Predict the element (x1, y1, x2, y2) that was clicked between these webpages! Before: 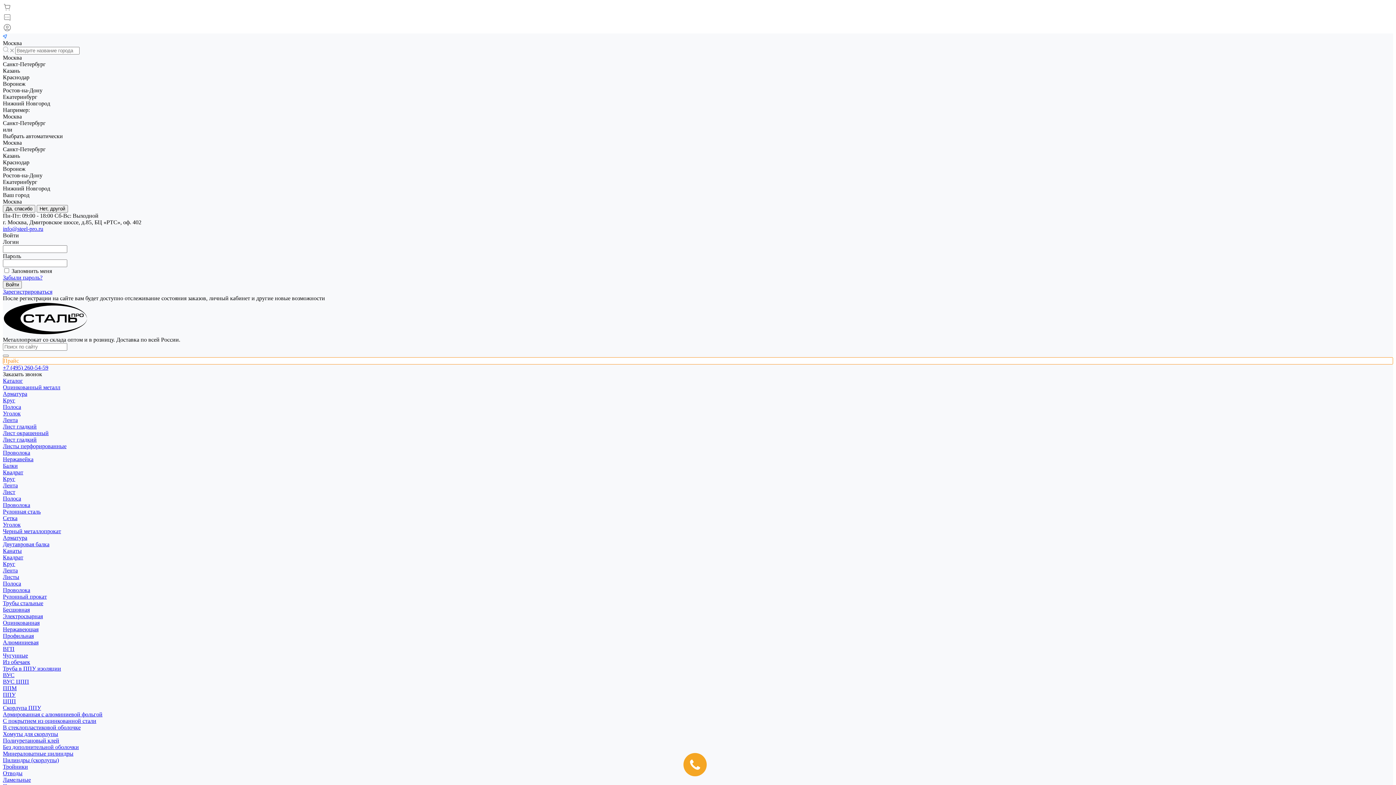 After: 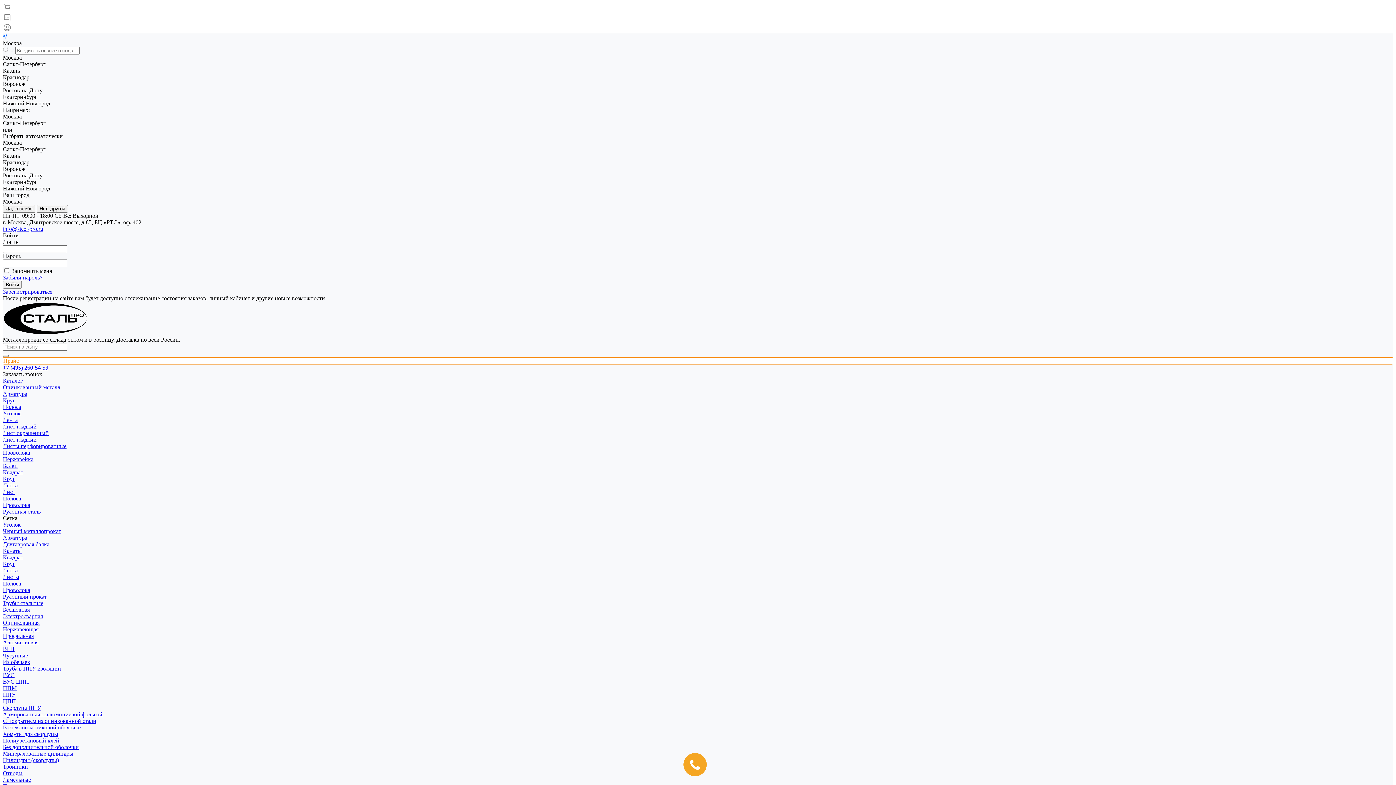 Action: bbox: (2, 515, 17, 521) label: Сетка